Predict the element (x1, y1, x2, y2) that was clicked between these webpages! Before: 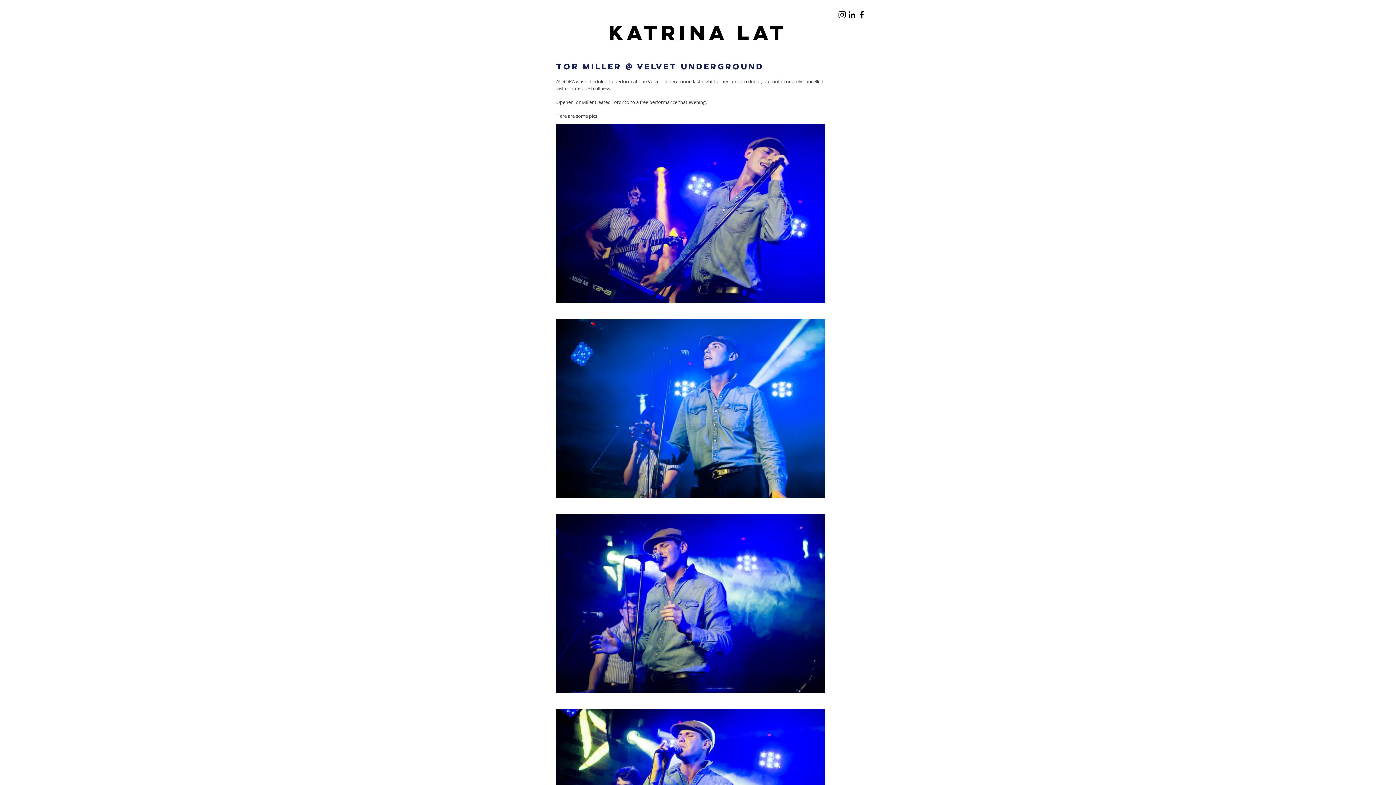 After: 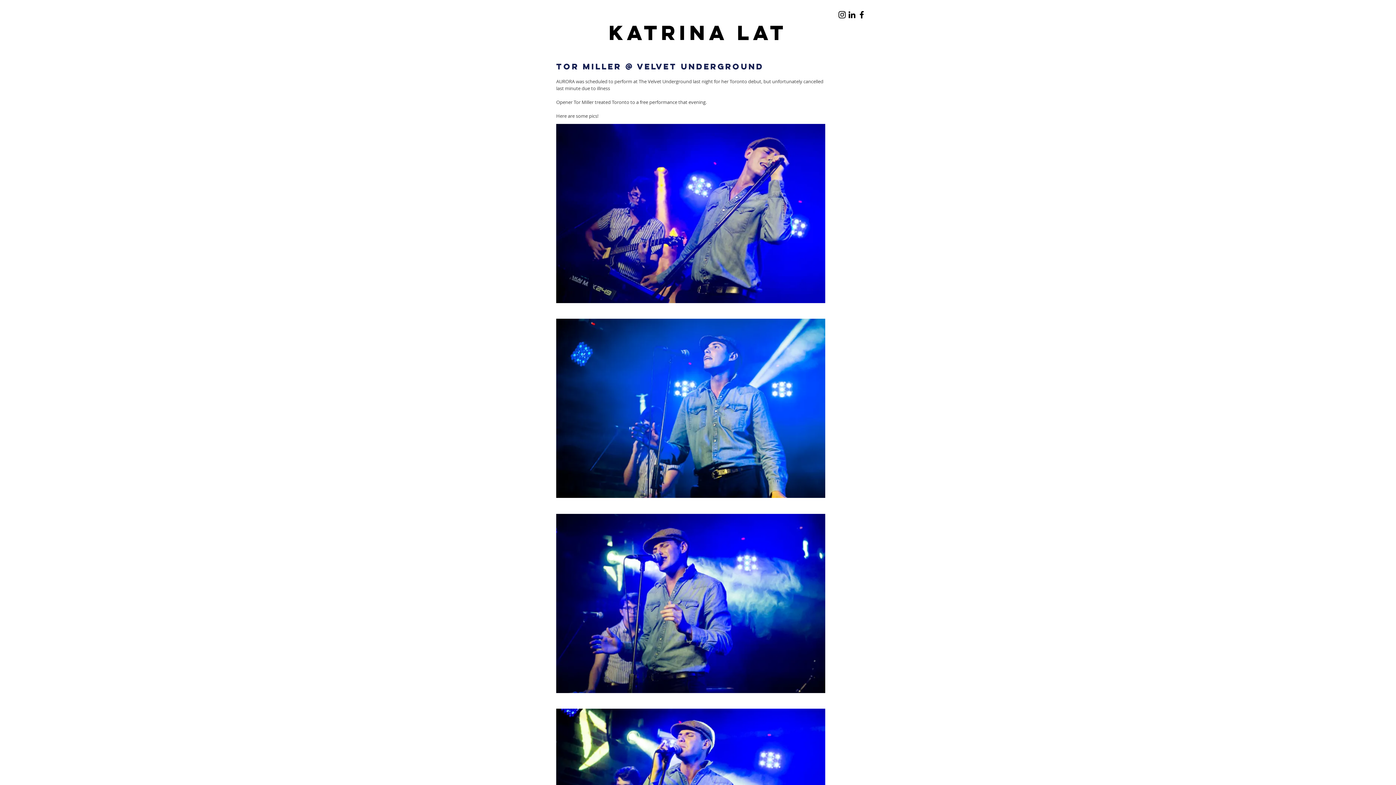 Action: bbox: (837, 9, 847, 19) label: Black Instagram Icon